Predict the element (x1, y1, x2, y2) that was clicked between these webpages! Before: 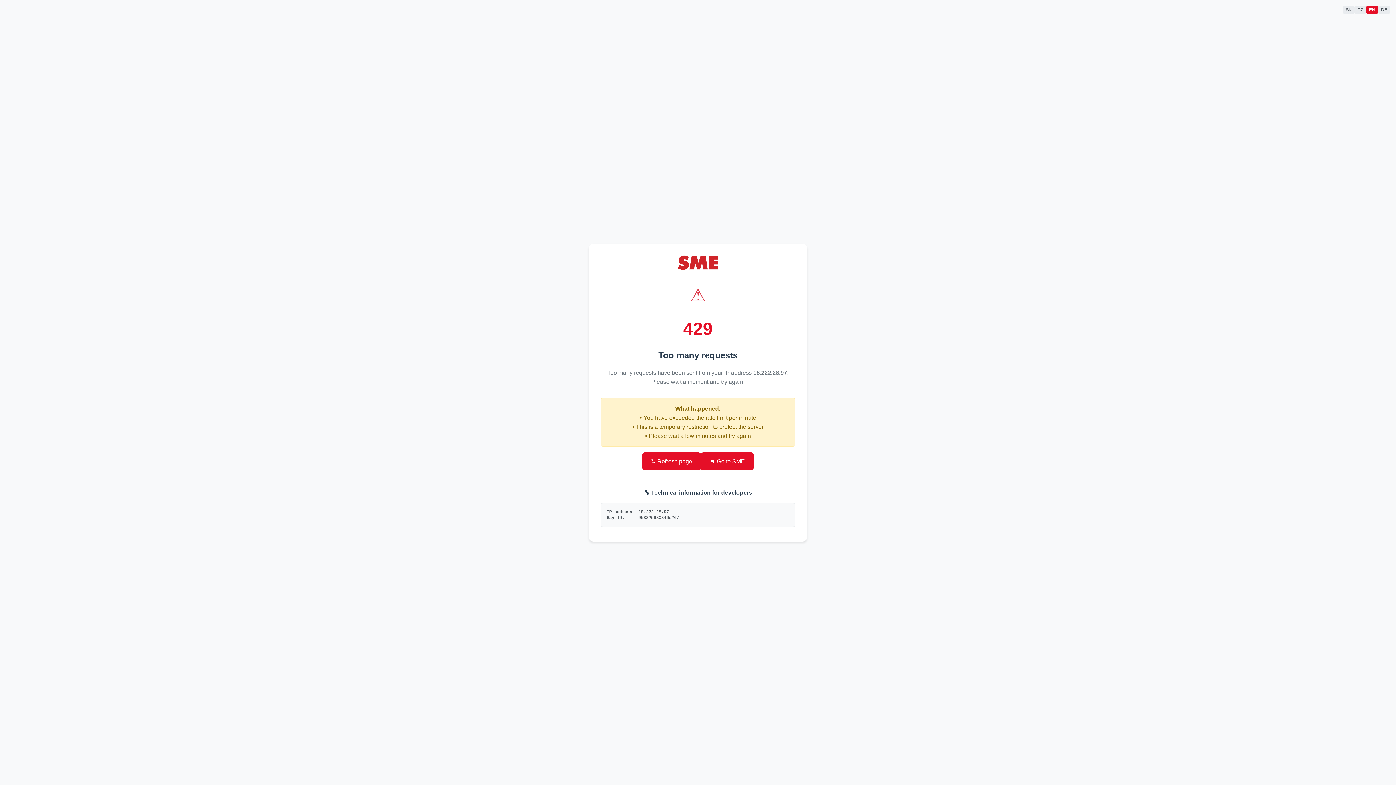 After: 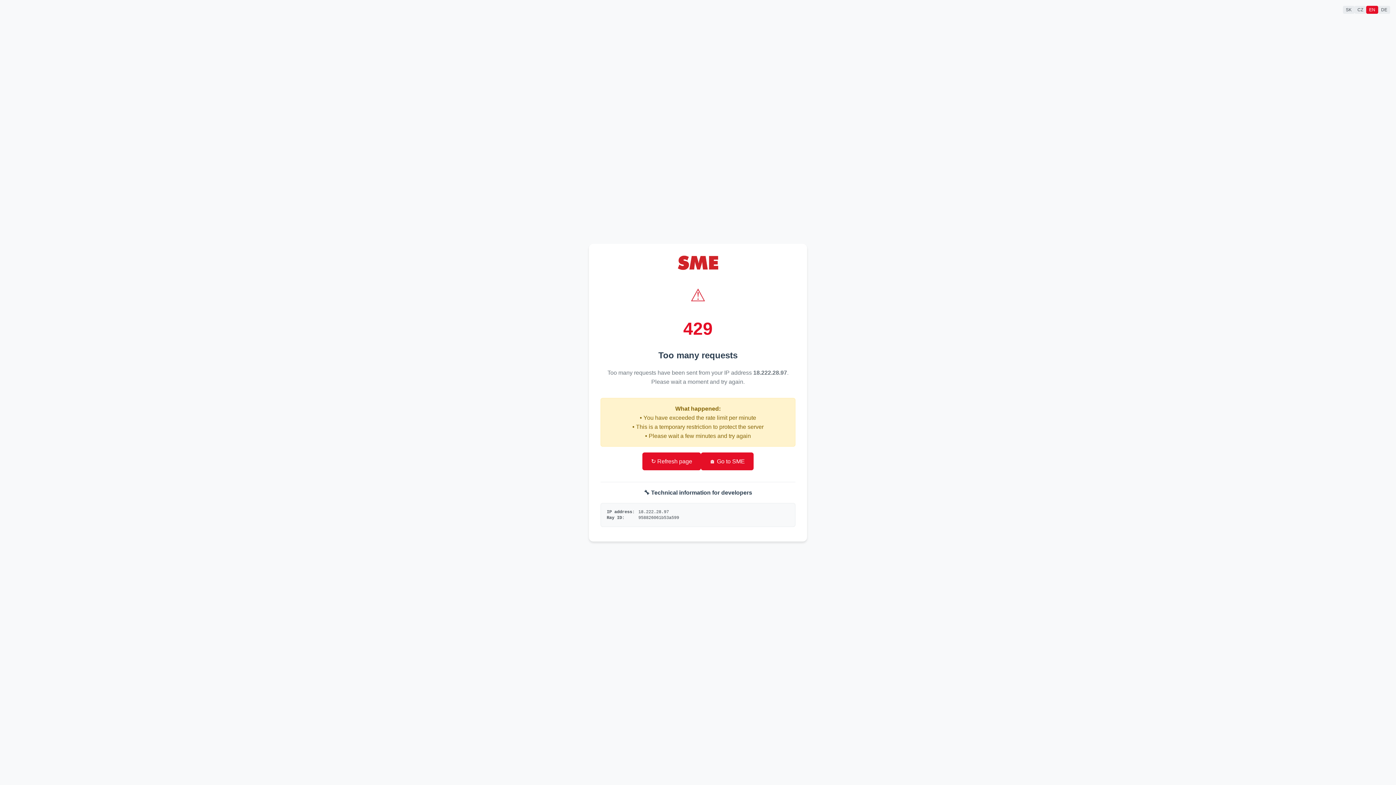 Action: bbox: (701, 452, 753, 470) label: 🏠 Go to SME